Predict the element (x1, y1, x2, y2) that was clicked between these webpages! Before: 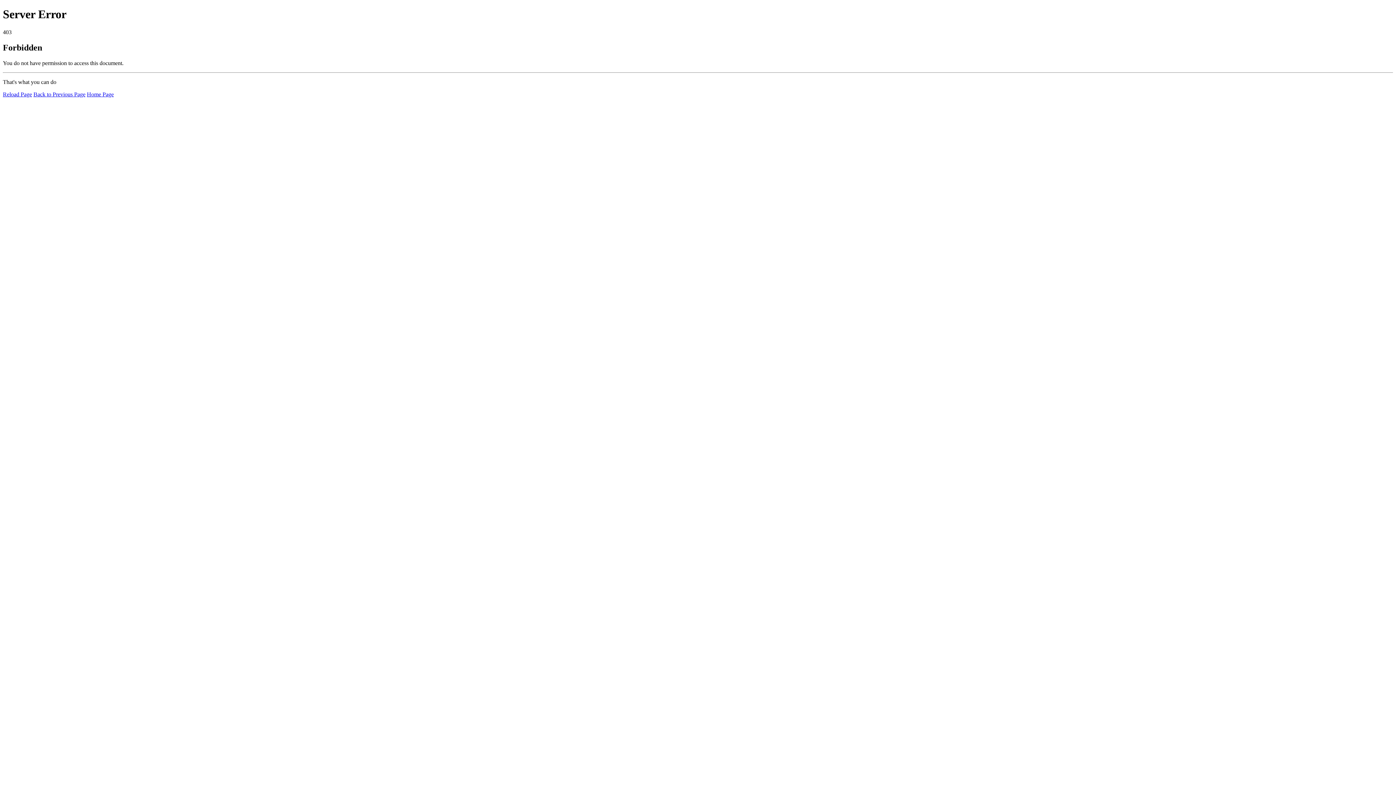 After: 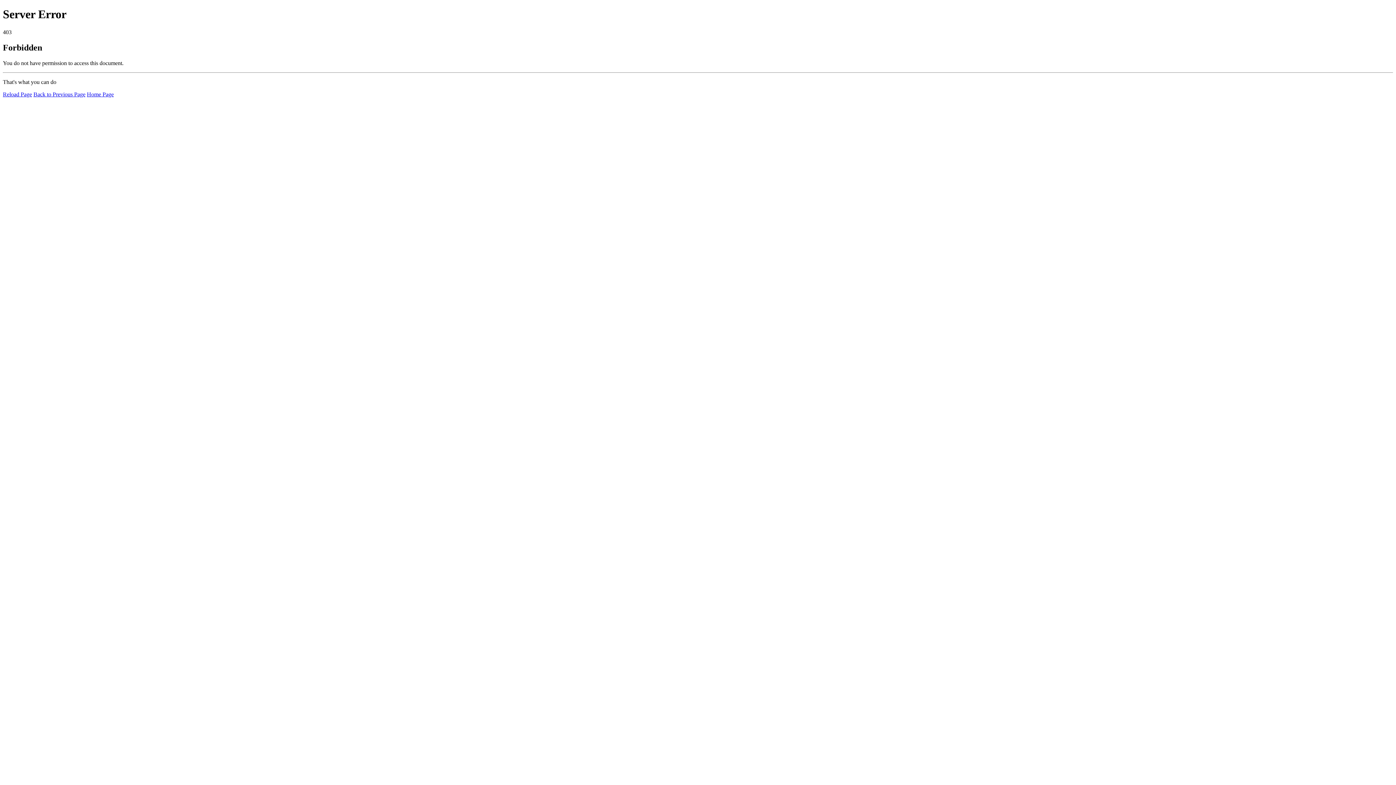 Action: label: Reload Page bbox: (2, 91, 32, 97)